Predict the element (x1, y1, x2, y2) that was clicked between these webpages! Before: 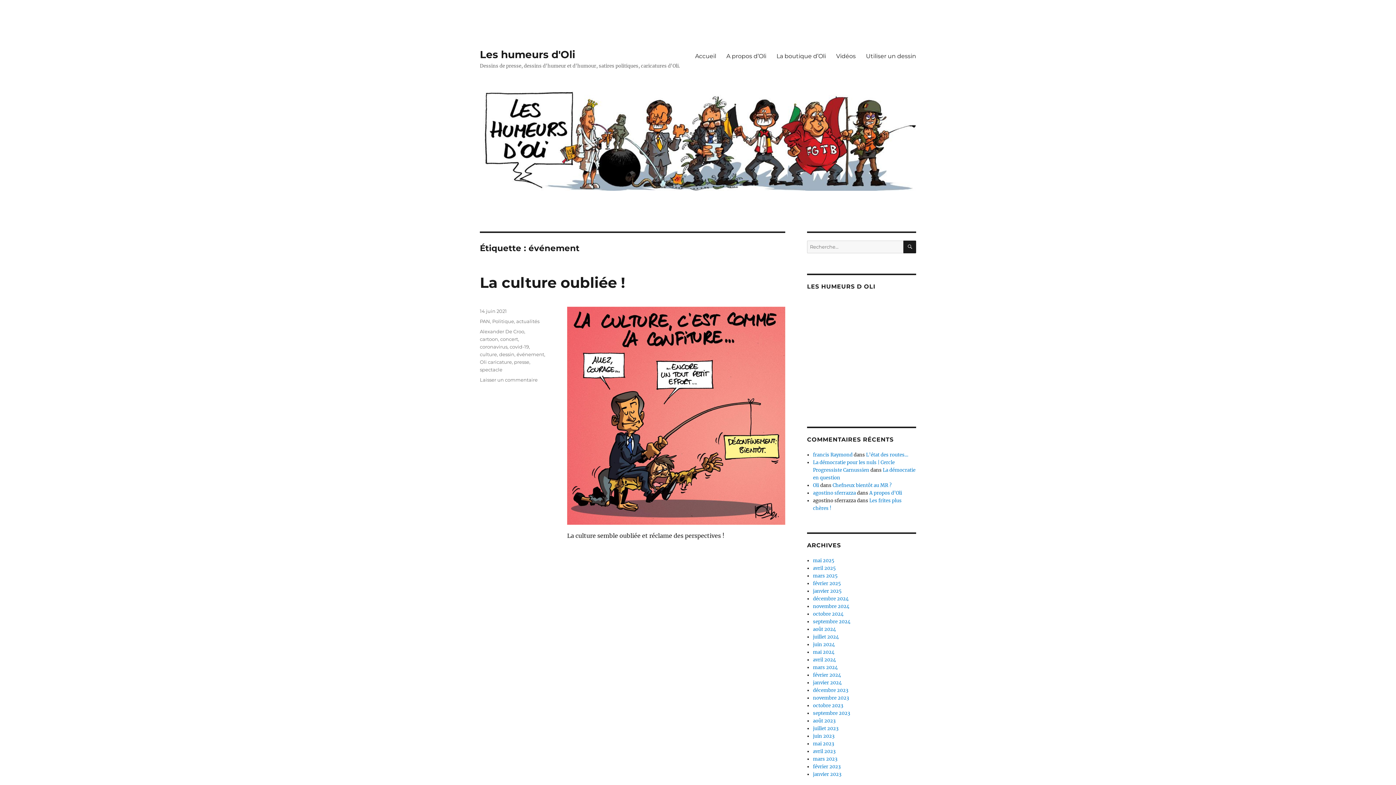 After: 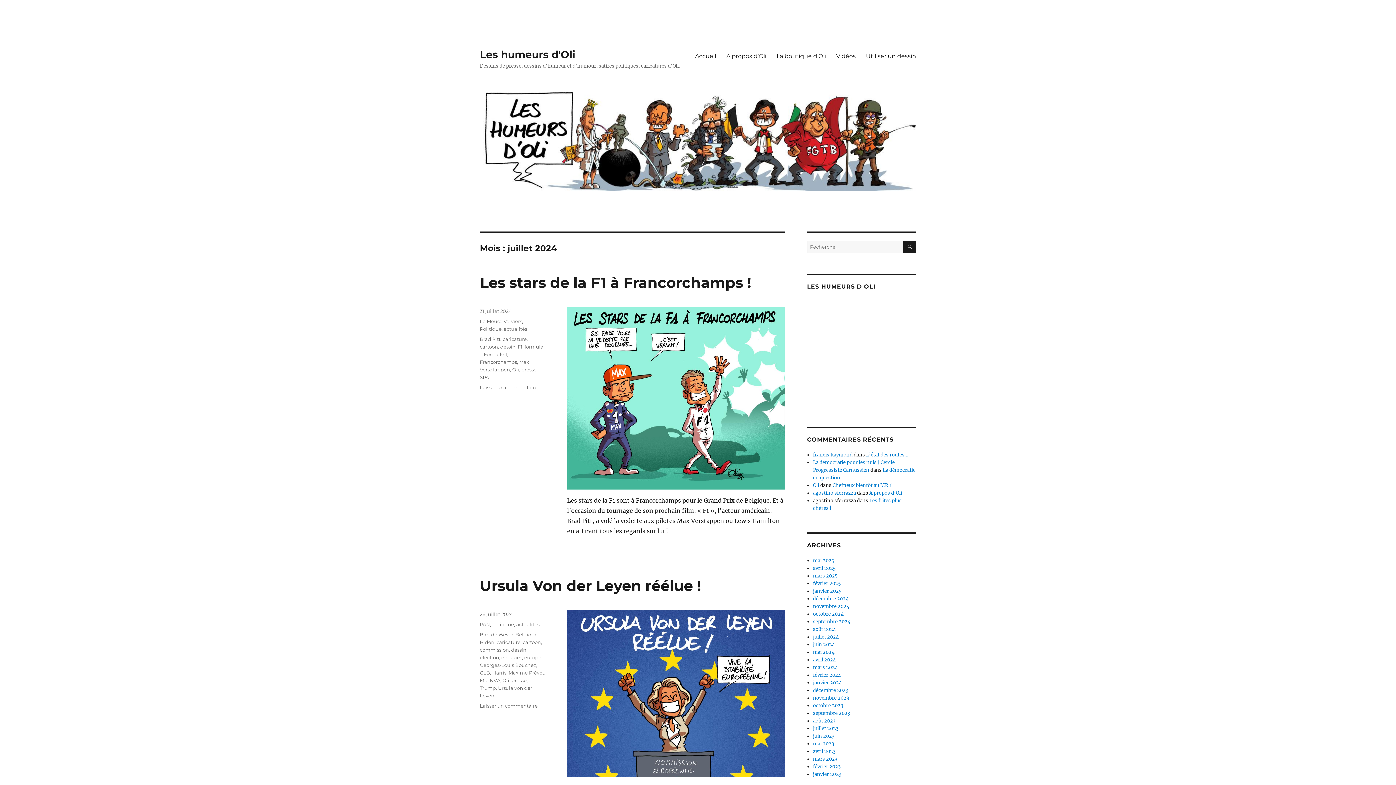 Action: bbox: (813, 634, 839, 640) label: juillet 2024